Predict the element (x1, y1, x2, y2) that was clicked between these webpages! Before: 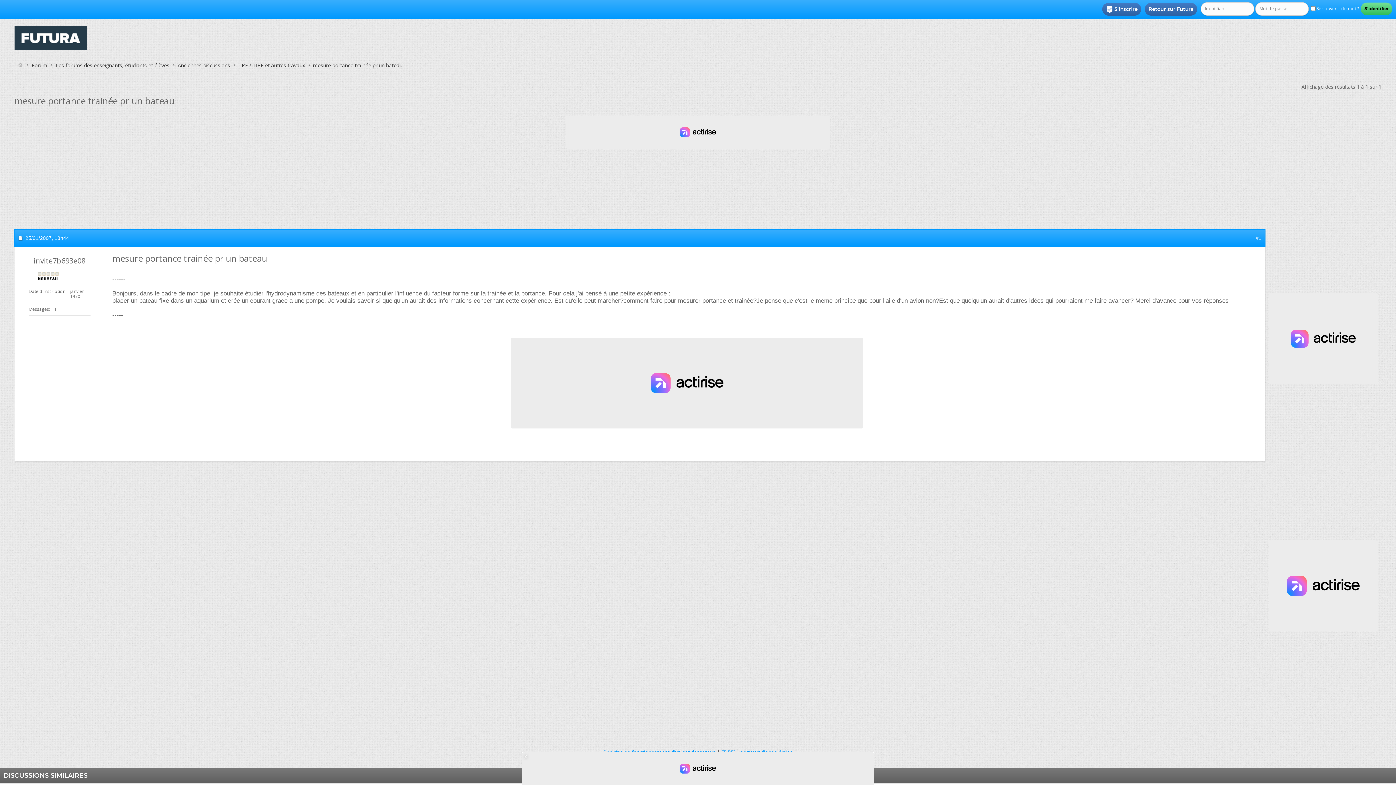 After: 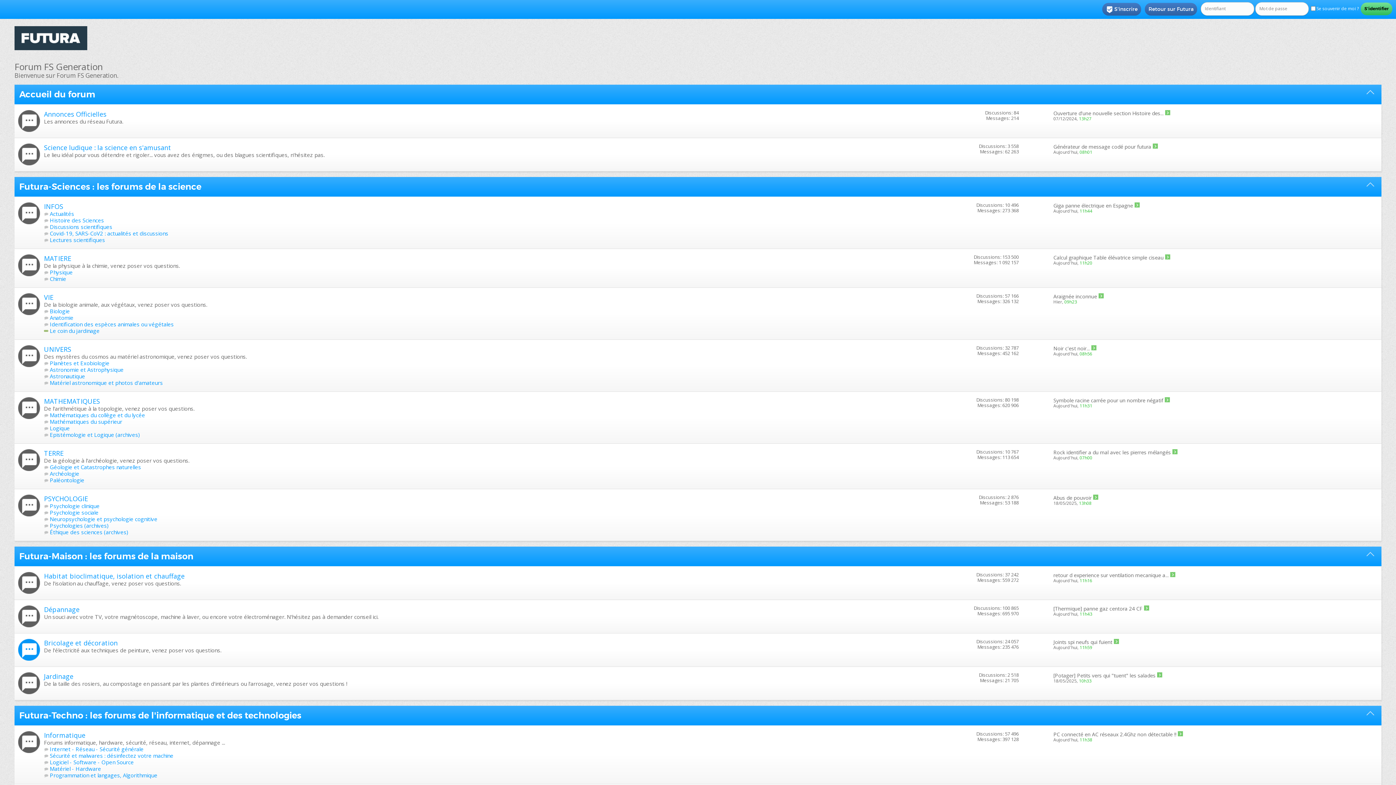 Action: bbox: (29, 61, 49, 69) label: Forum